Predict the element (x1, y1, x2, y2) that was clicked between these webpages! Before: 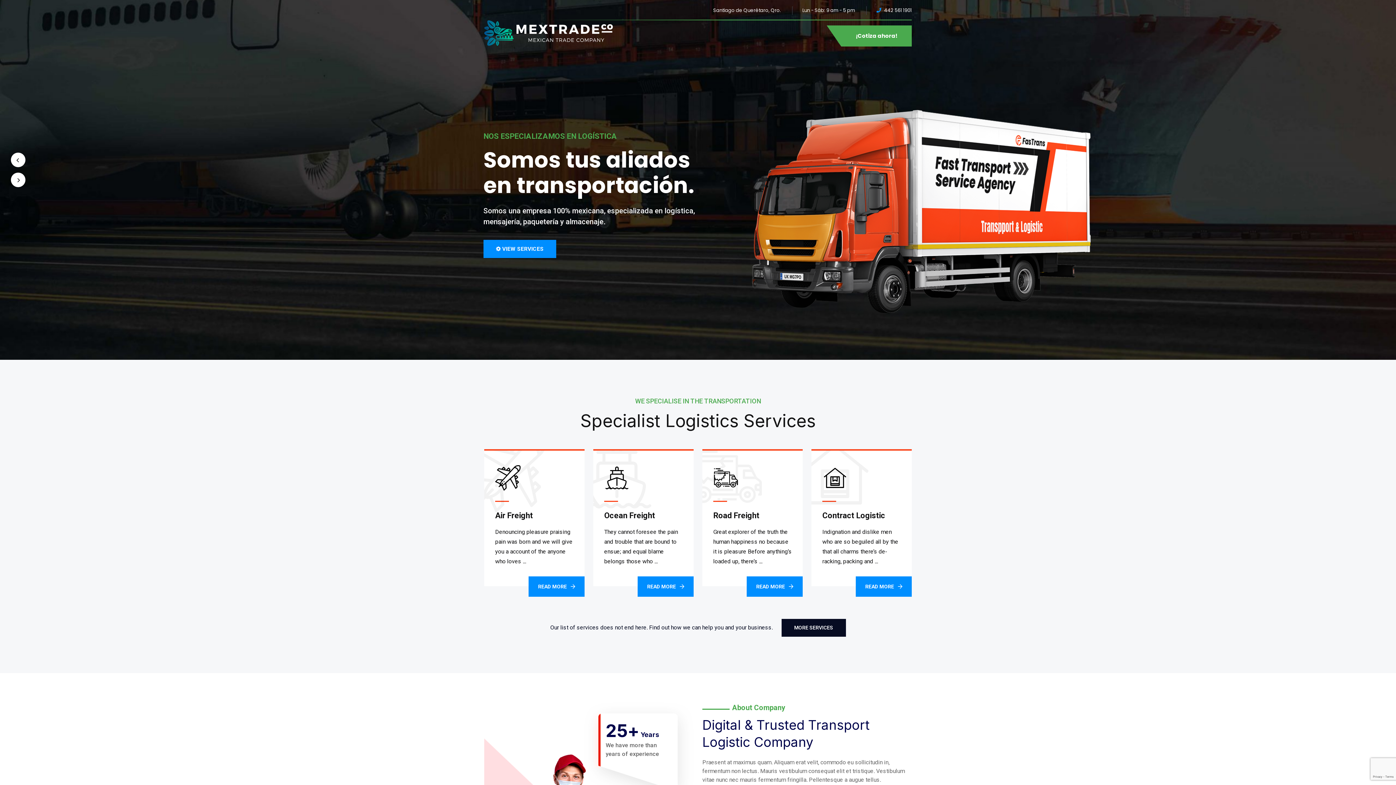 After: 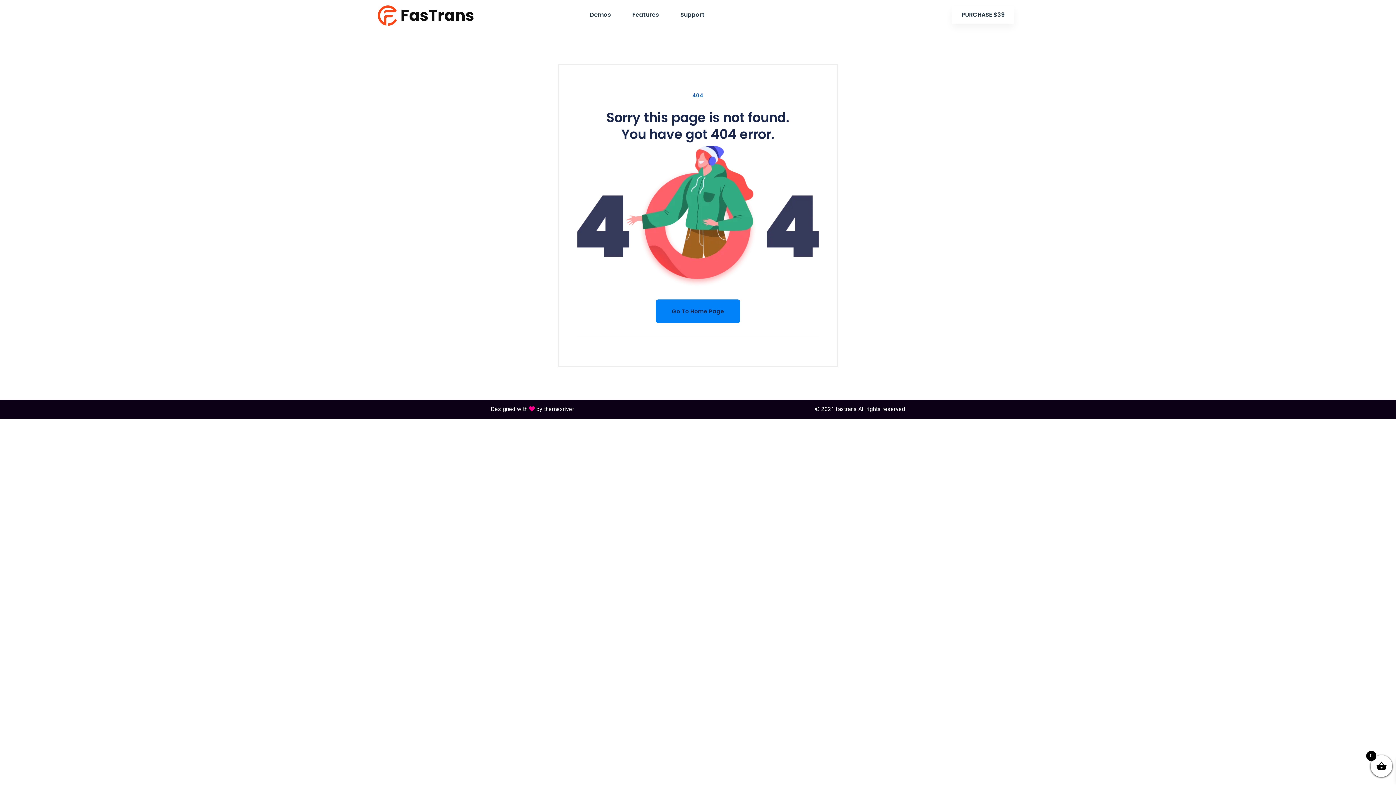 Action: bbox: (781, 619, 846, 637) label: MORE SERVICES